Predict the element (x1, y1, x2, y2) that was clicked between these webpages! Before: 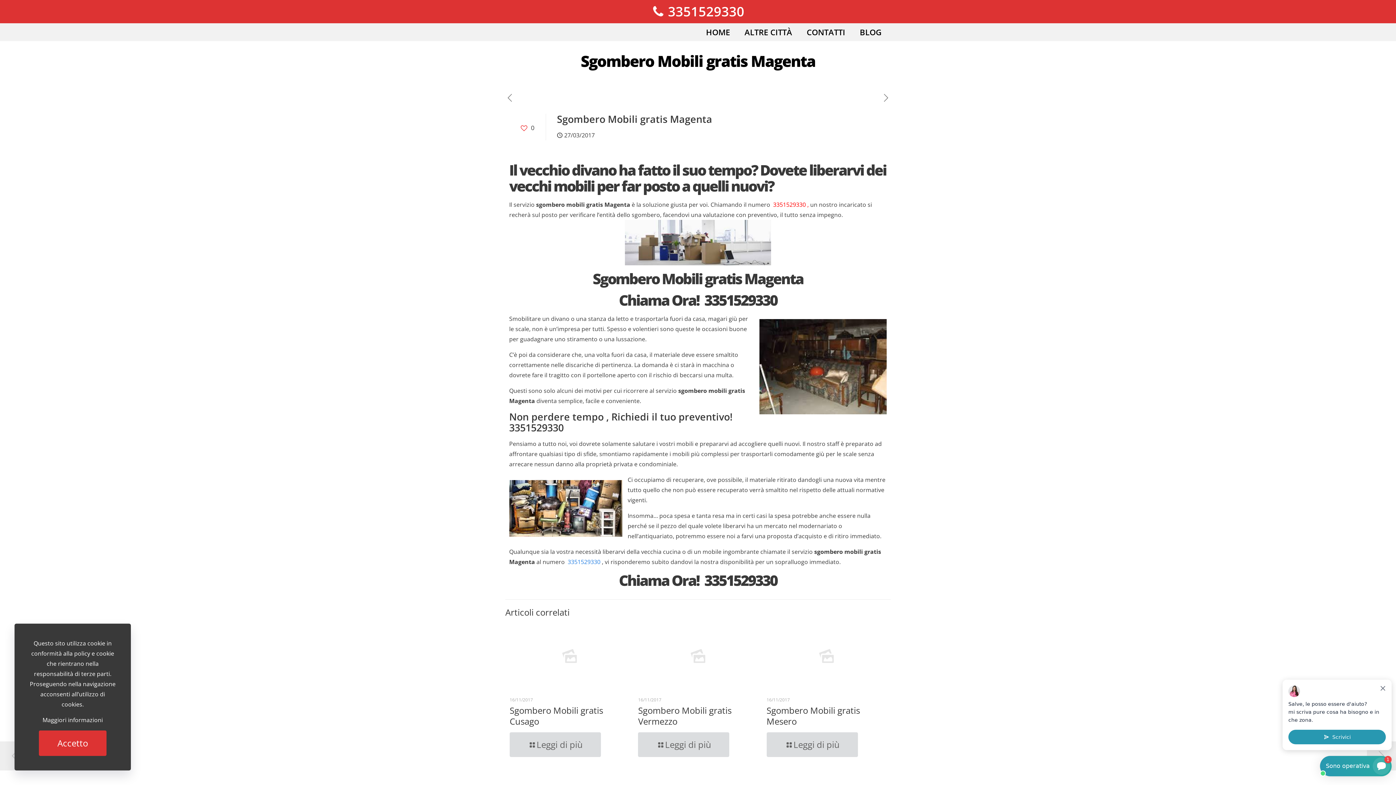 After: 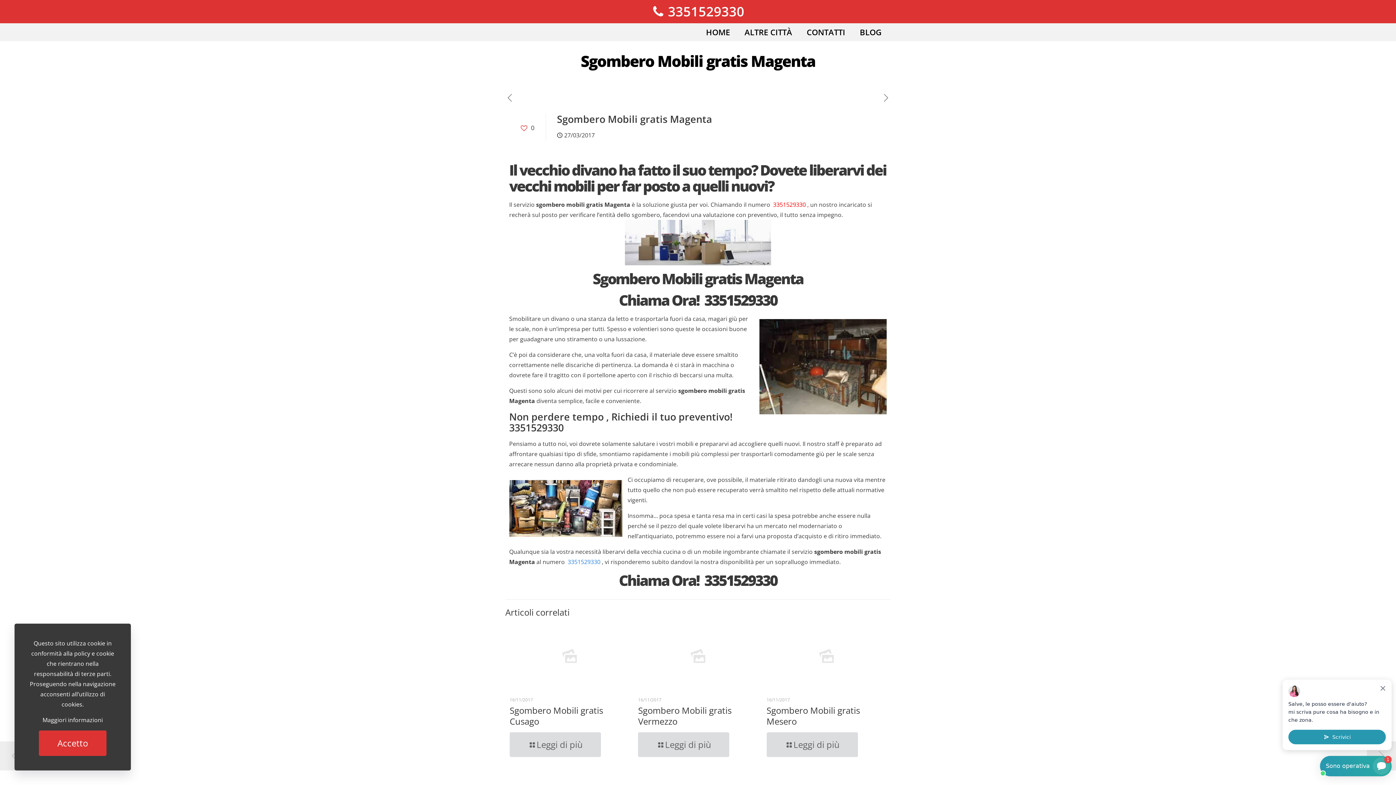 Action: bbox: (701, 570, 777, 590) label:  3351529330